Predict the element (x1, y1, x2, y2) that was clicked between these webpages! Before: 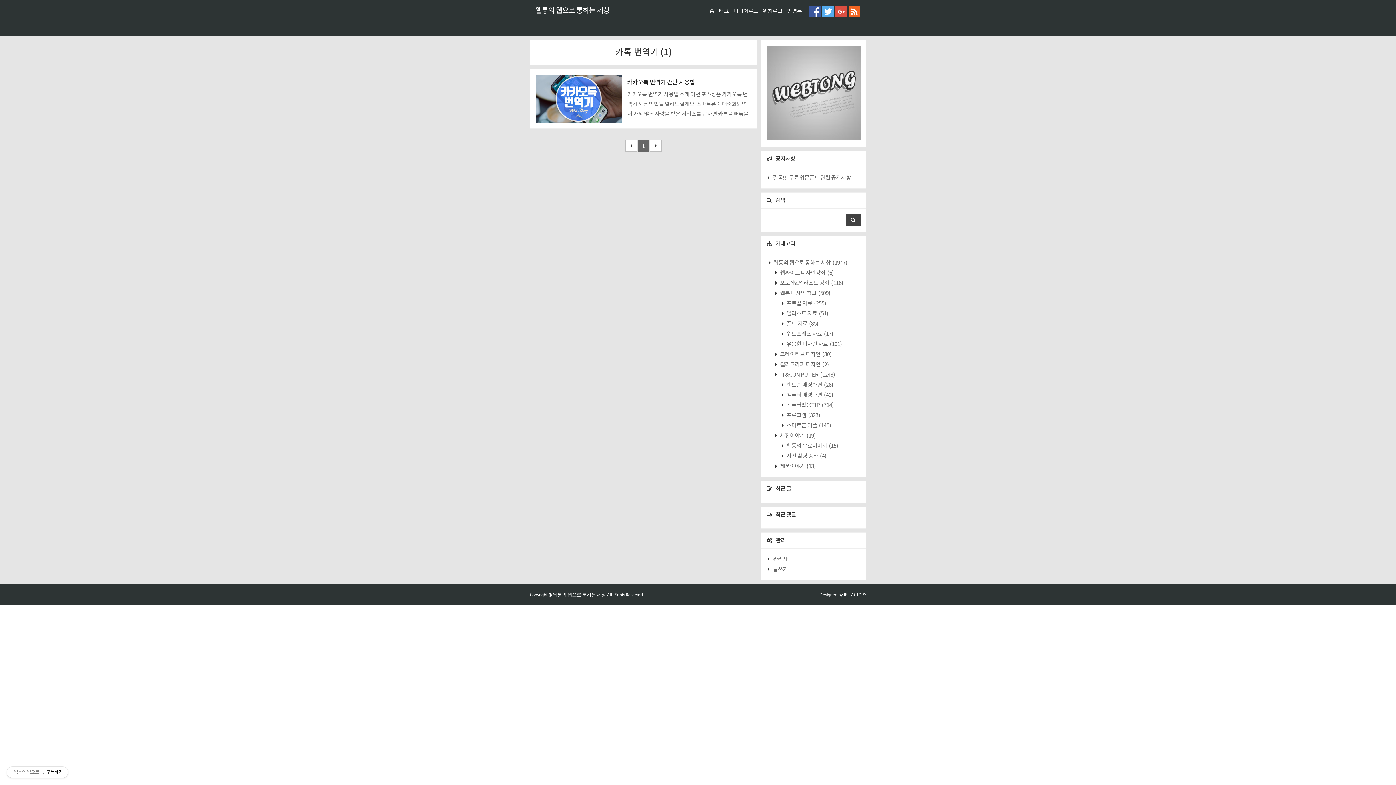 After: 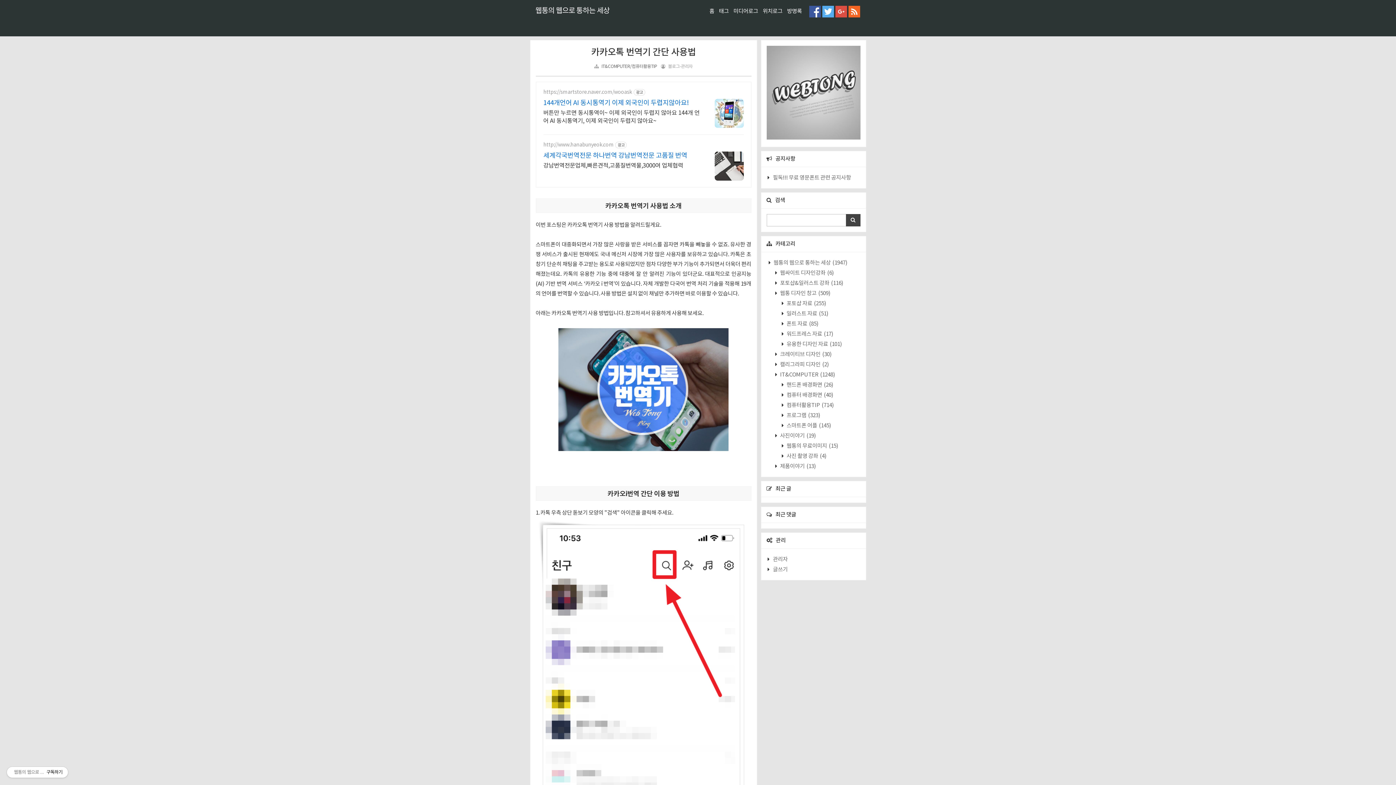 Action: bbox: (535, 74, 622, 123)